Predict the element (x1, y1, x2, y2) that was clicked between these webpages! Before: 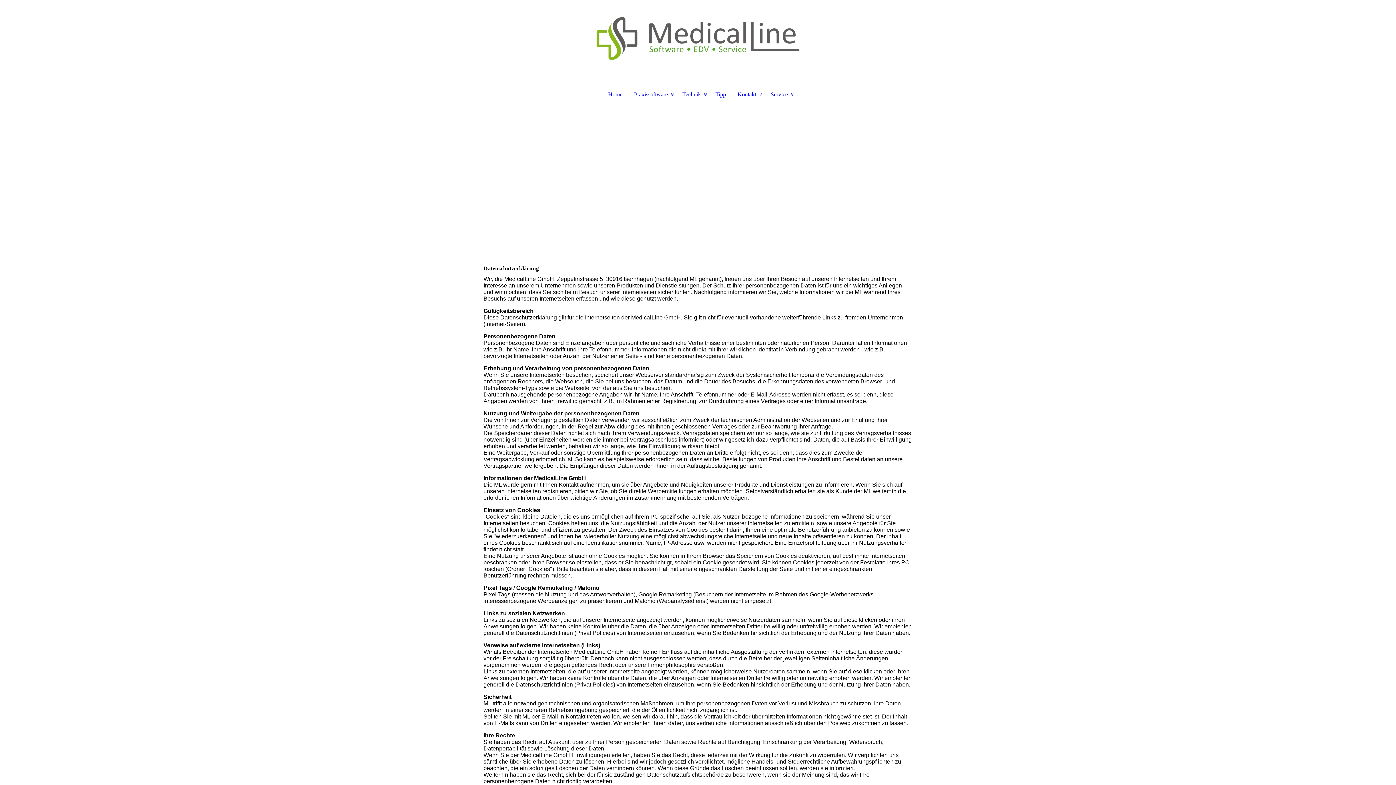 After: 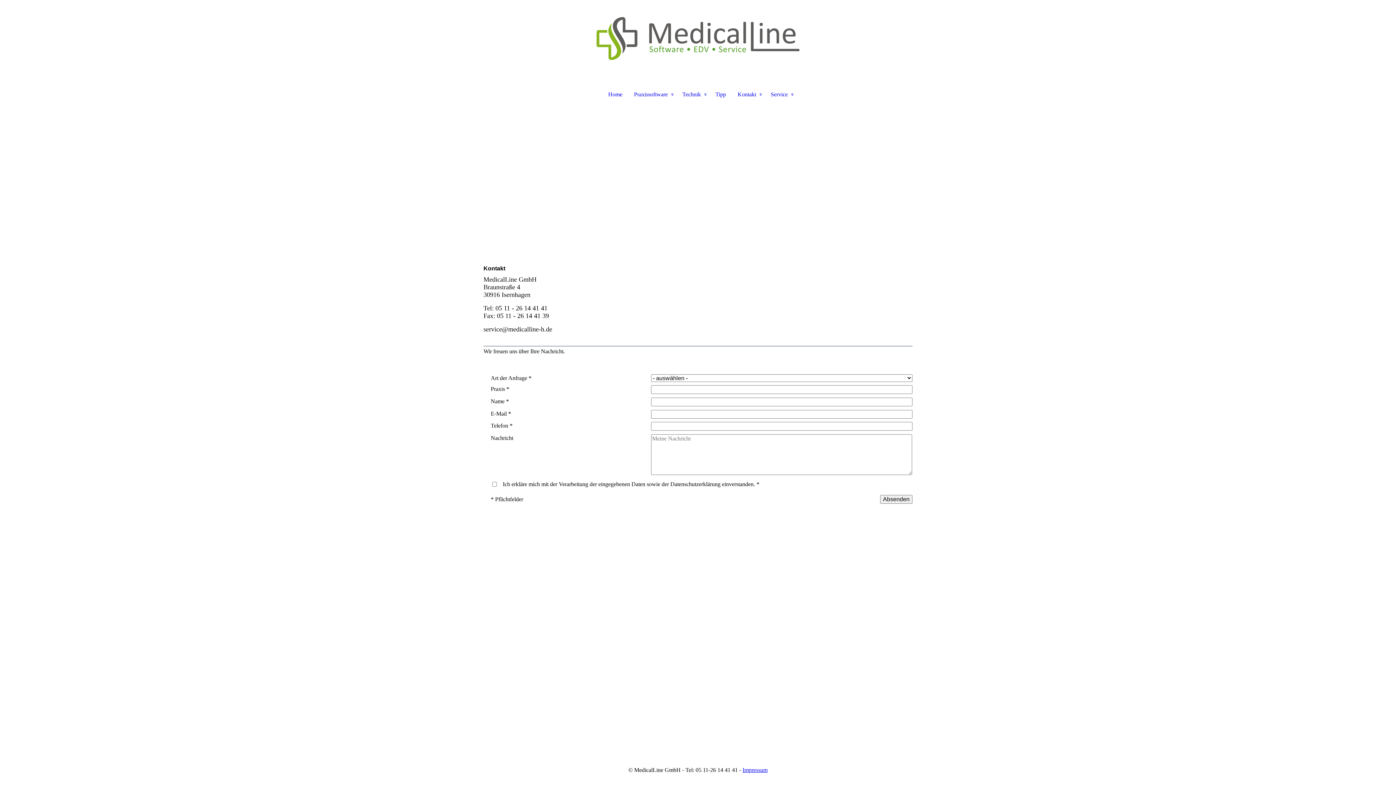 Action: bbox: (732, 89, 765, 99) label: Kontakt